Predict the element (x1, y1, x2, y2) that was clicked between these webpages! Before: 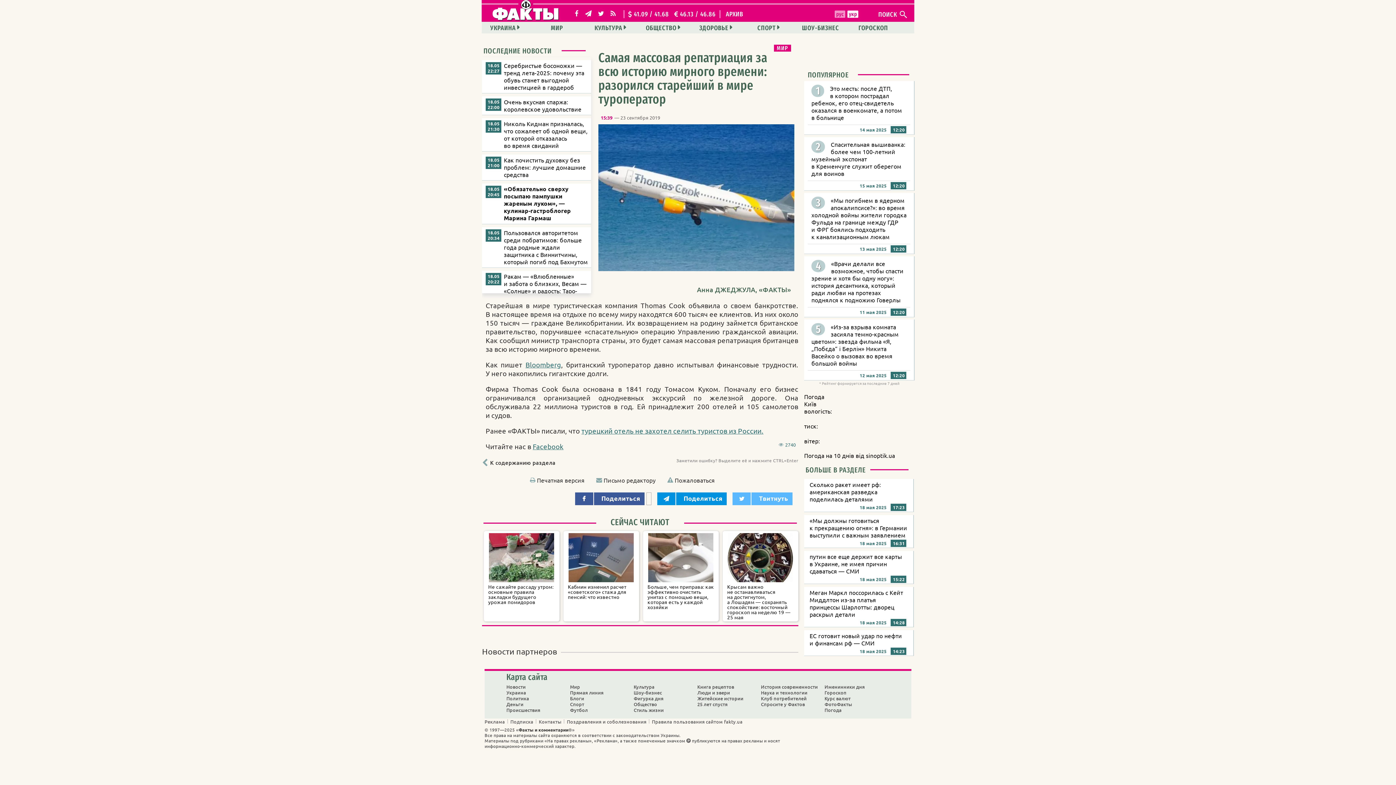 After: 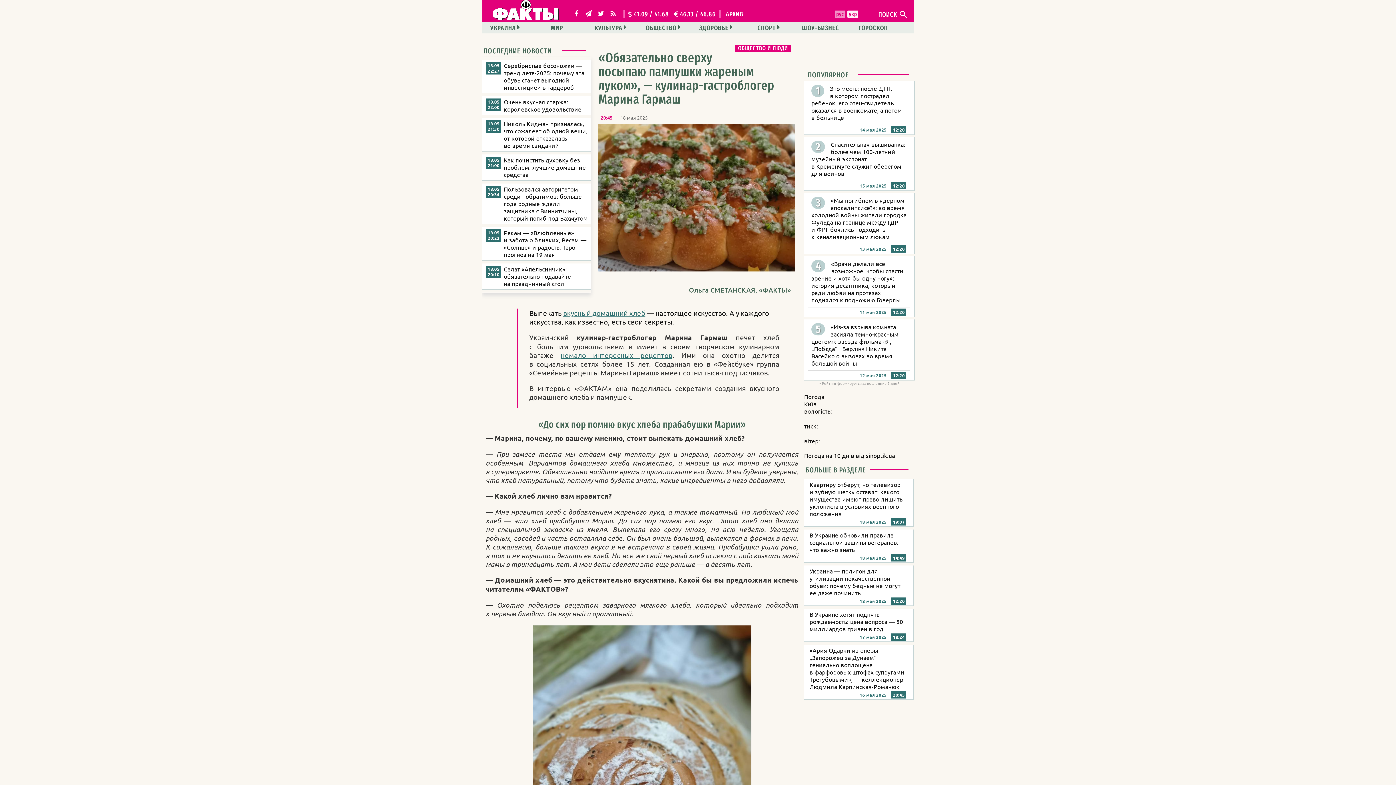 Action: label: «Обязательно сверху посыпаю пампушки жареным луком», — кулинар-гастроблогер Марина Гармаш bbox: (482, 183, 595, 224)